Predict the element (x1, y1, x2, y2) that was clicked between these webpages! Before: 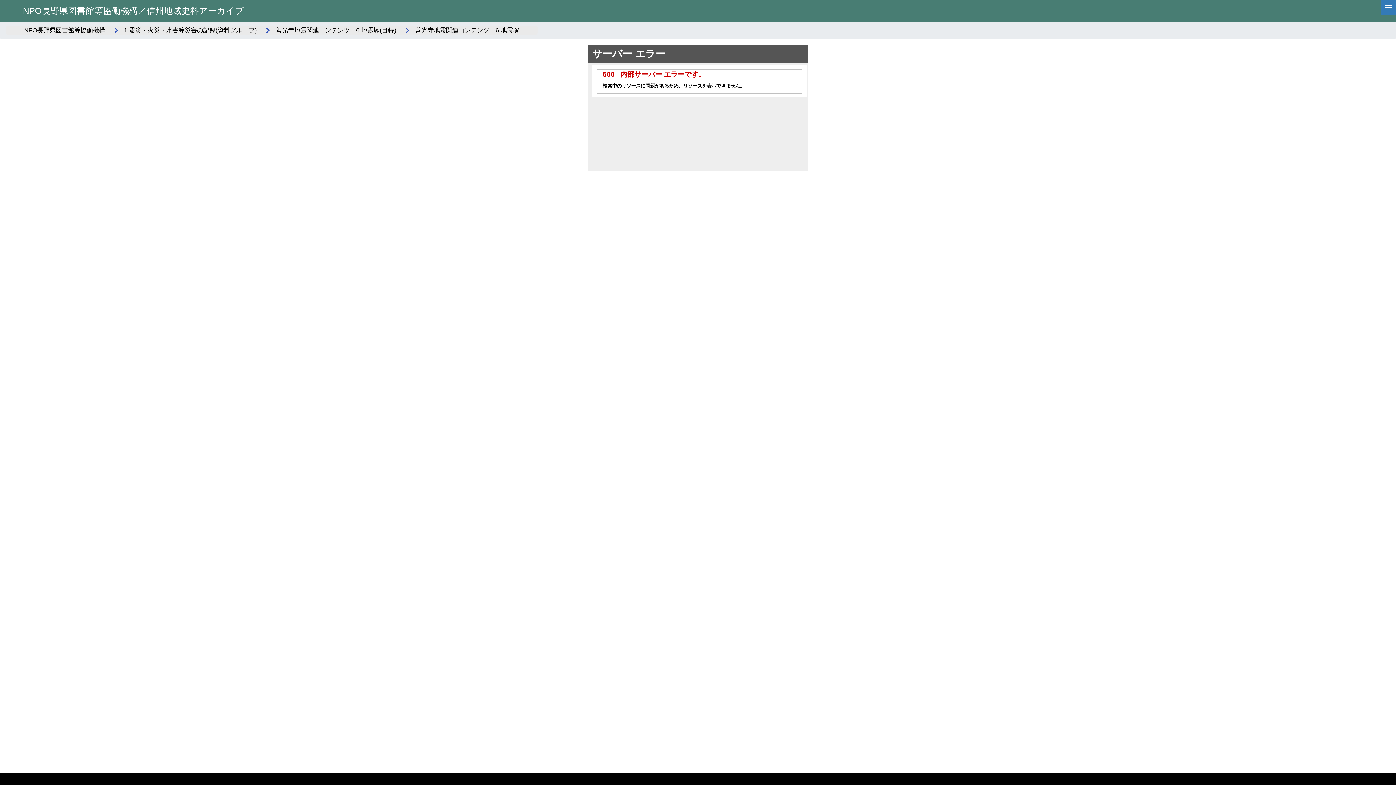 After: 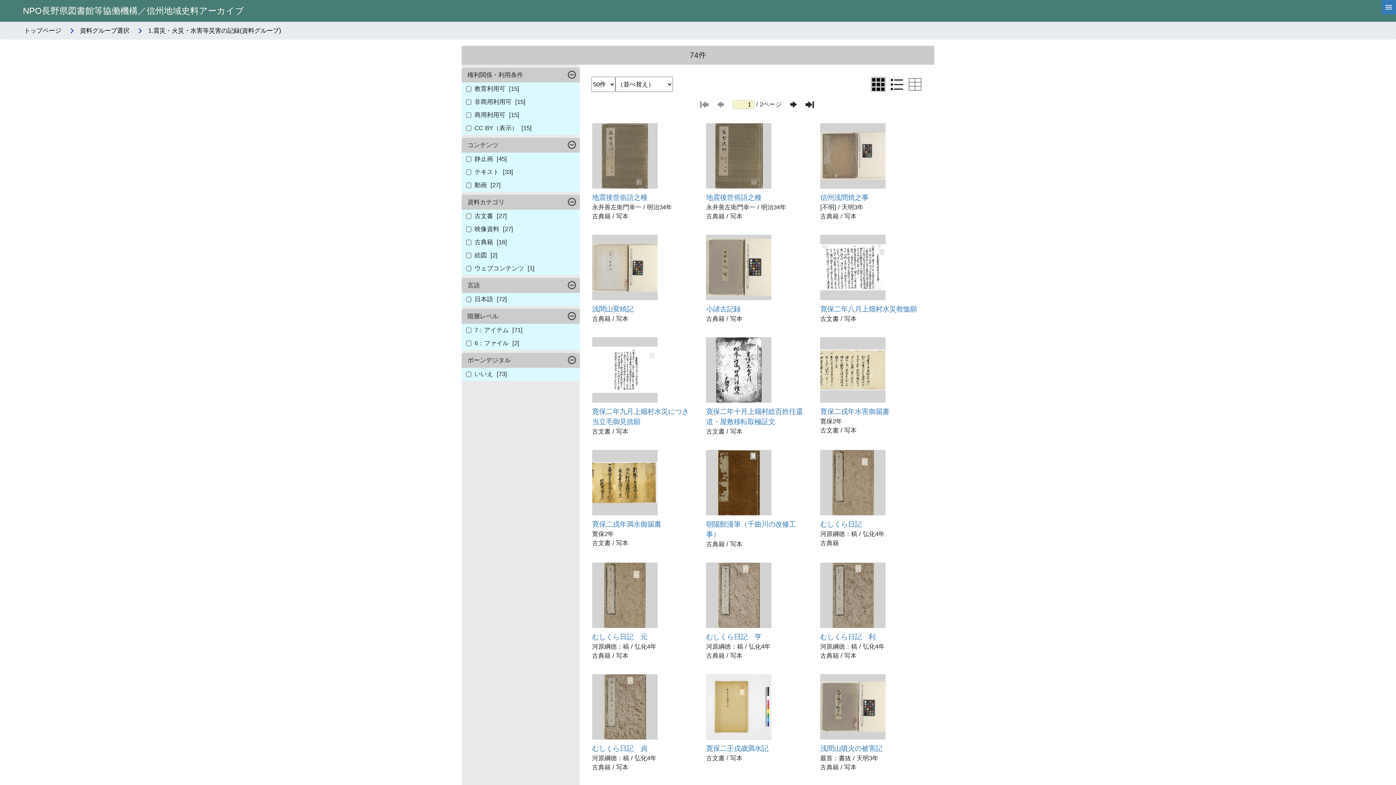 Action: bbox: (123, 26, 257, 34) label: 1.震災・火災・水害等災害の記録(資料グループ)